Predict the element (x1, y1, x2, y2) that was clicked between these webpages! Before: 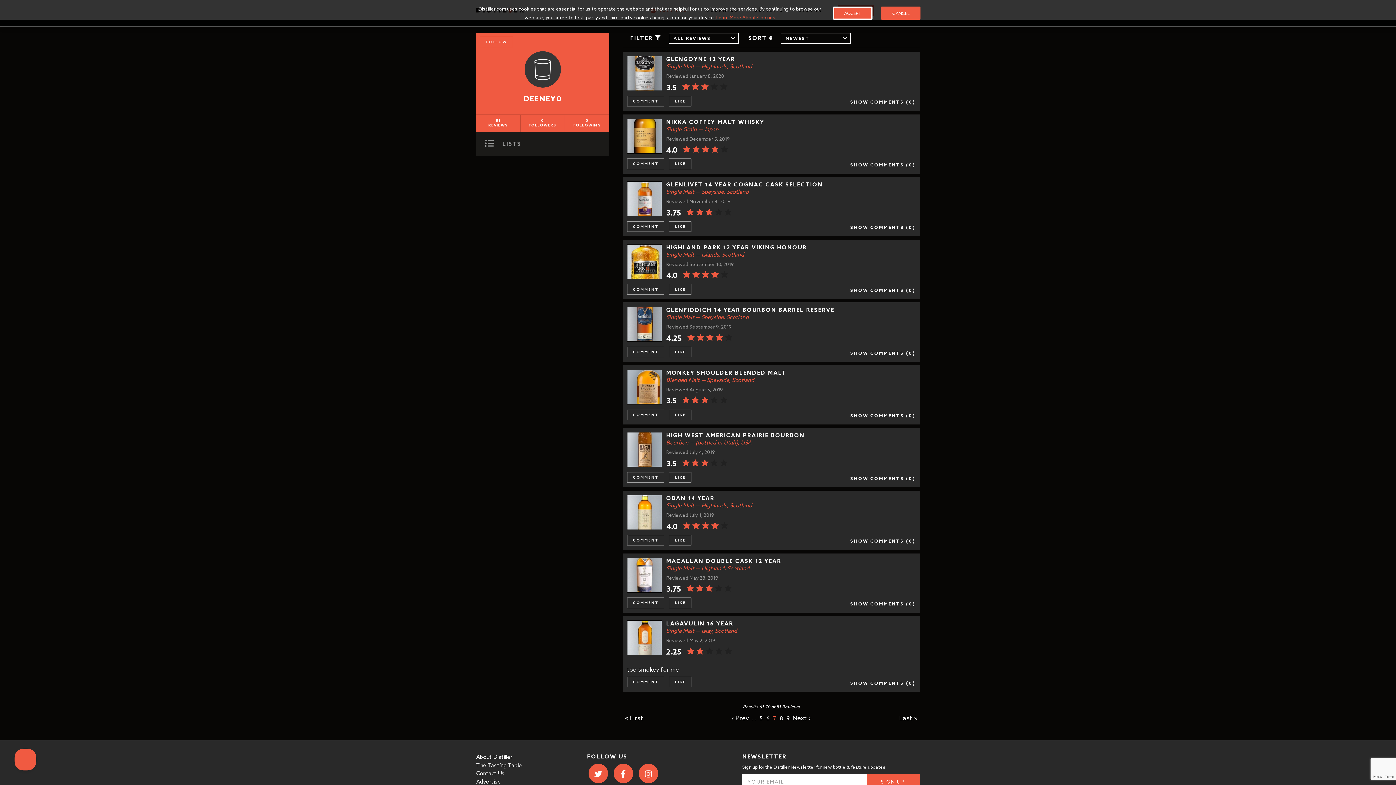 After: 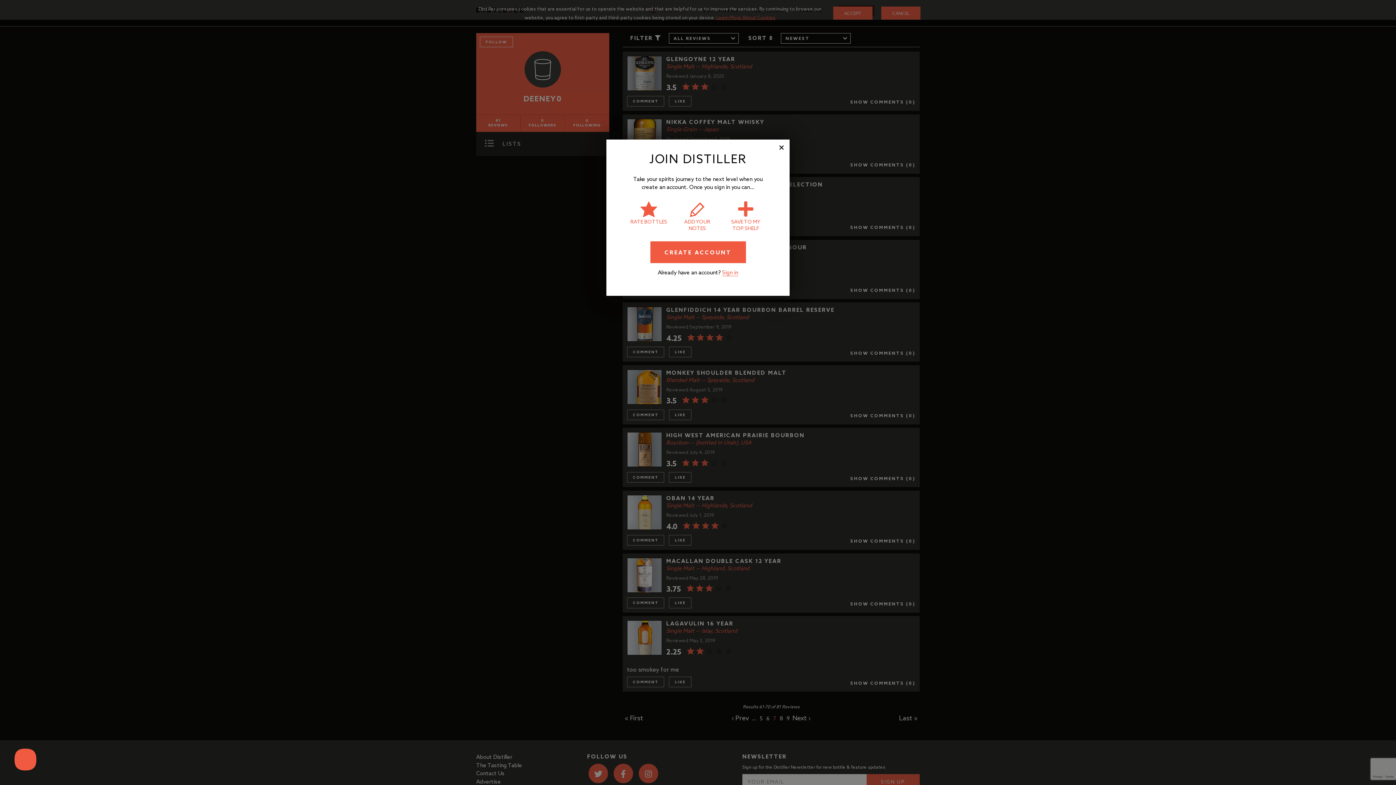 Action: label: COMMENT
  ON DEENEY0'S REVIEW OF OBAN 14 YEAR bbox: (627, 535, 664, 545)